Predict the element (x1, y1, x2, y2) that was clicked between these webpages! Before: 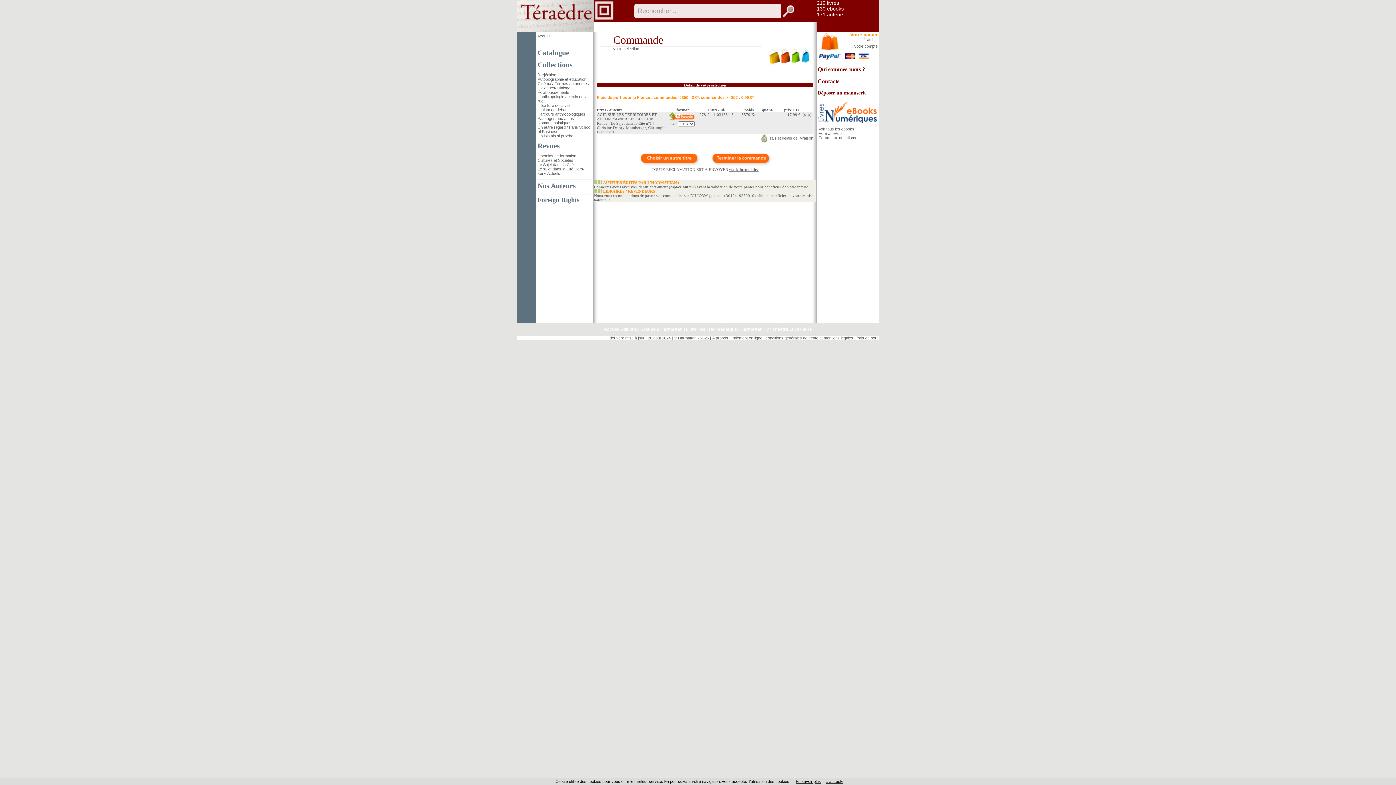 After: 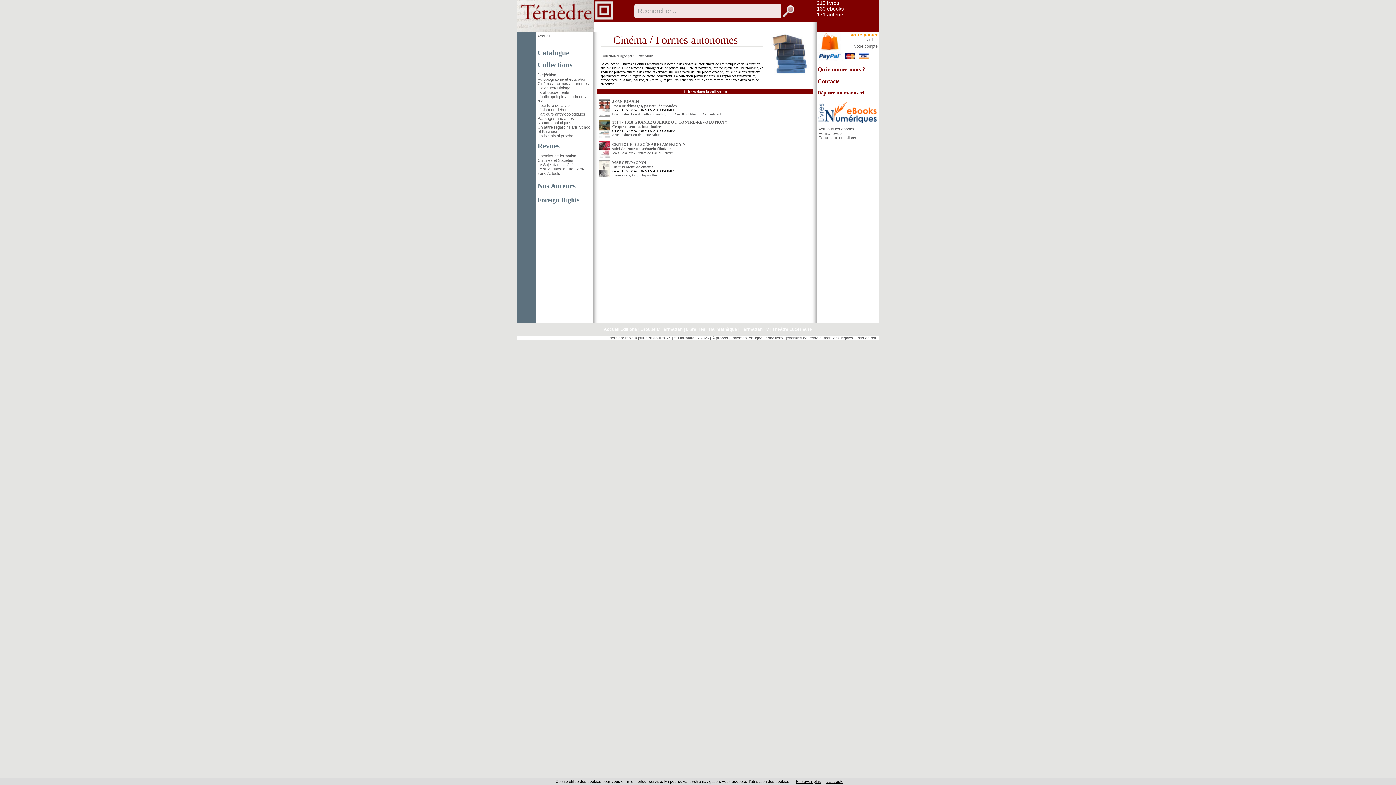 Action: label: Cinéma / Formes autonomes bbox: (537, 81, 589, 85)